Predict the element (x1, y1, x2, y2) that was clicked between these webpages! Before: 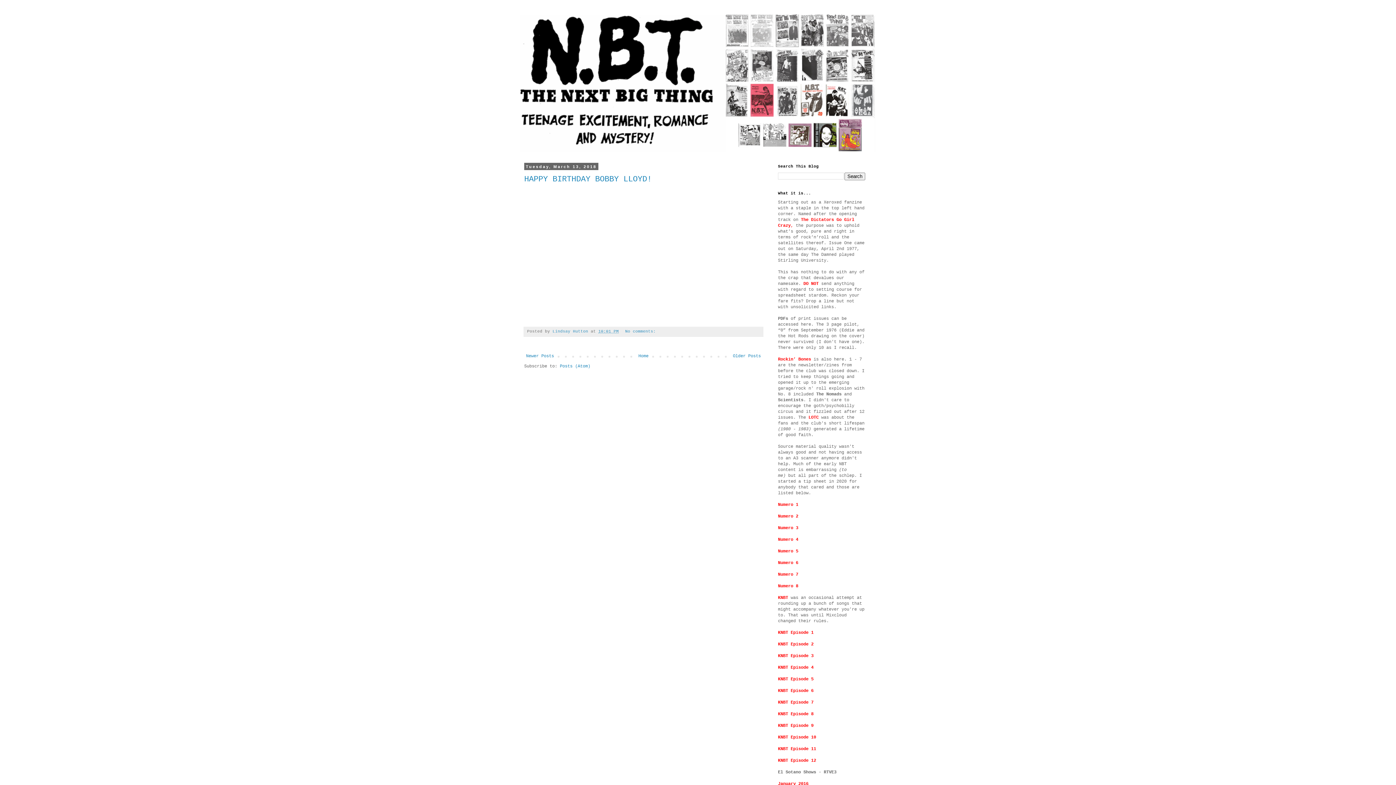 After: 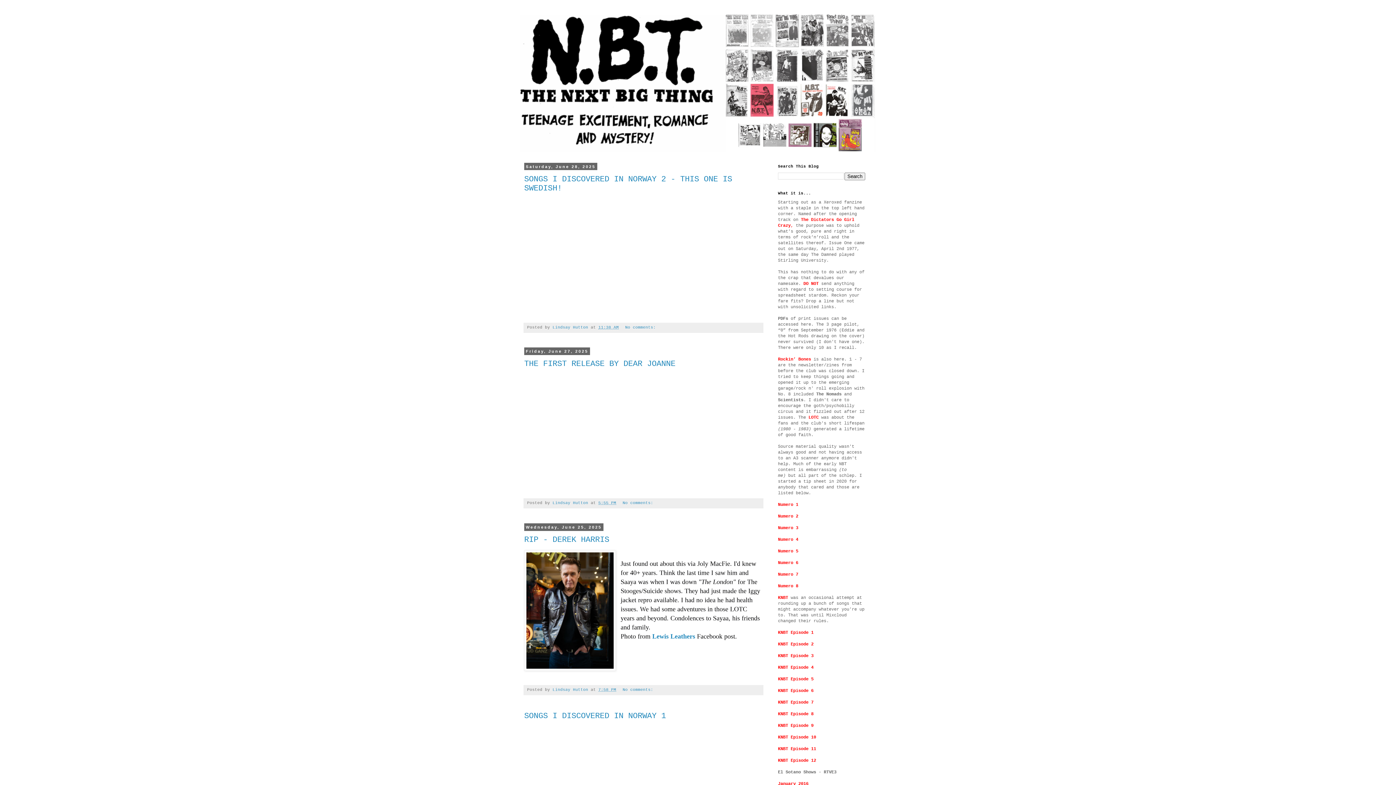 Action: label: Home bbox: (636, 351, 650, 360)